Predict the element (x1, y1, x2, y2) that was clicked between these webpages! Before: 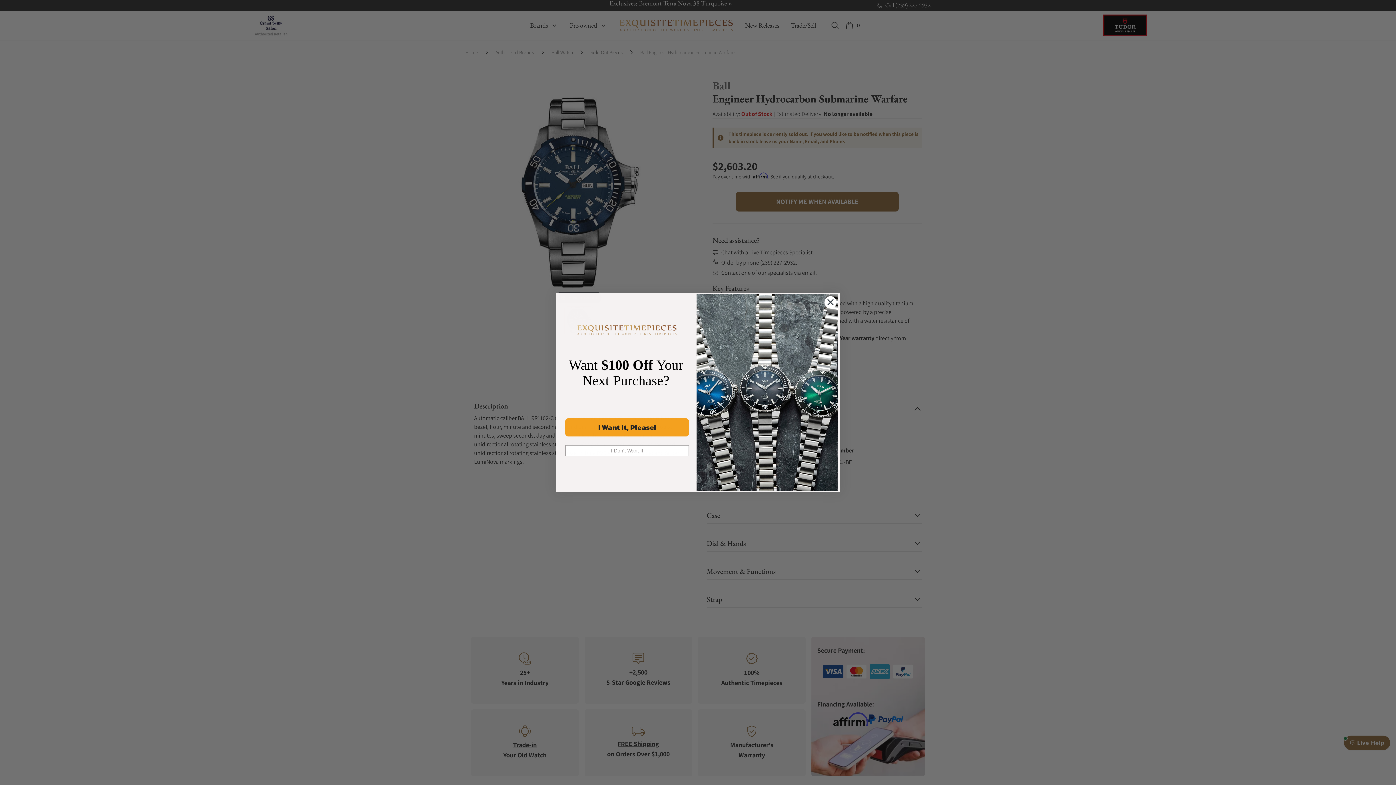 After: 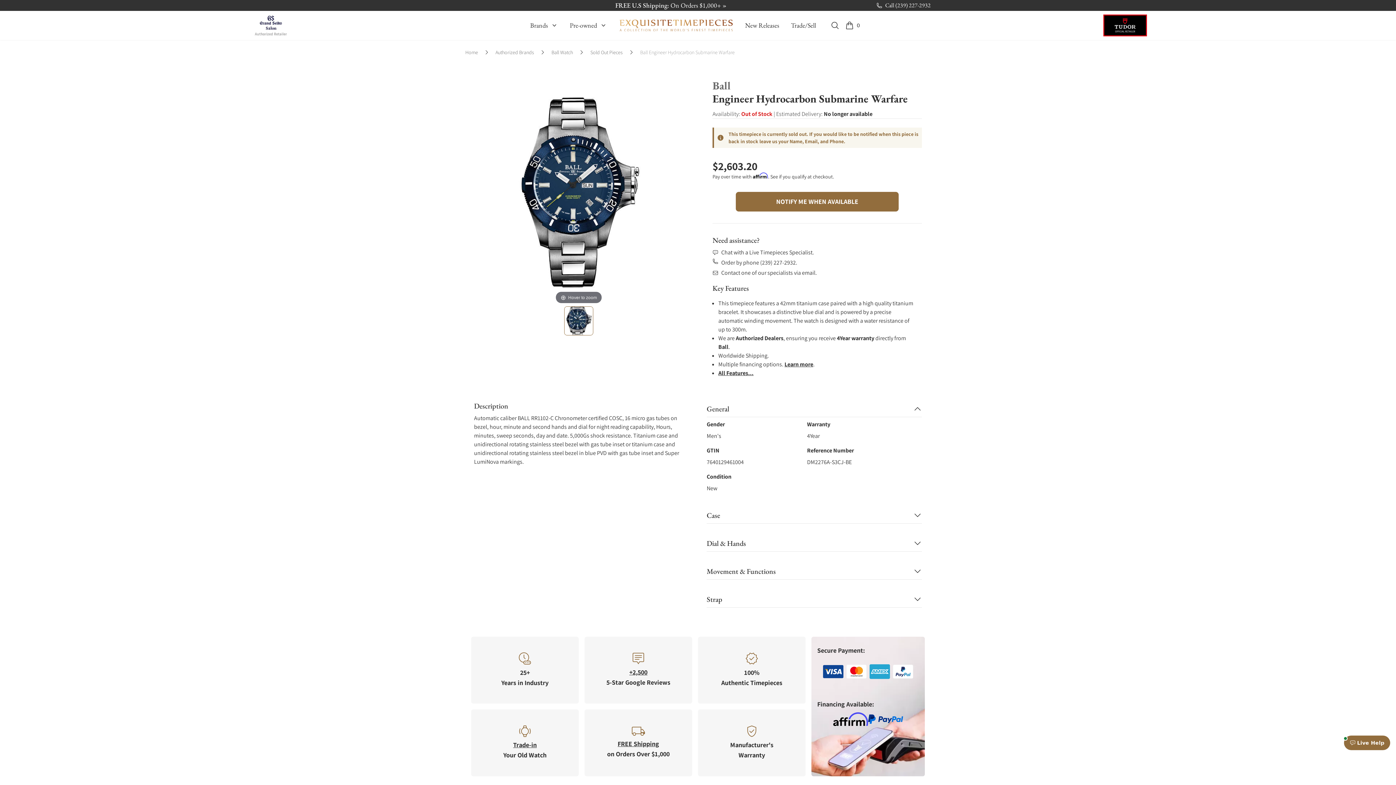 Action: bbox: (565, 445, 689, 456) label: I Don't Want It